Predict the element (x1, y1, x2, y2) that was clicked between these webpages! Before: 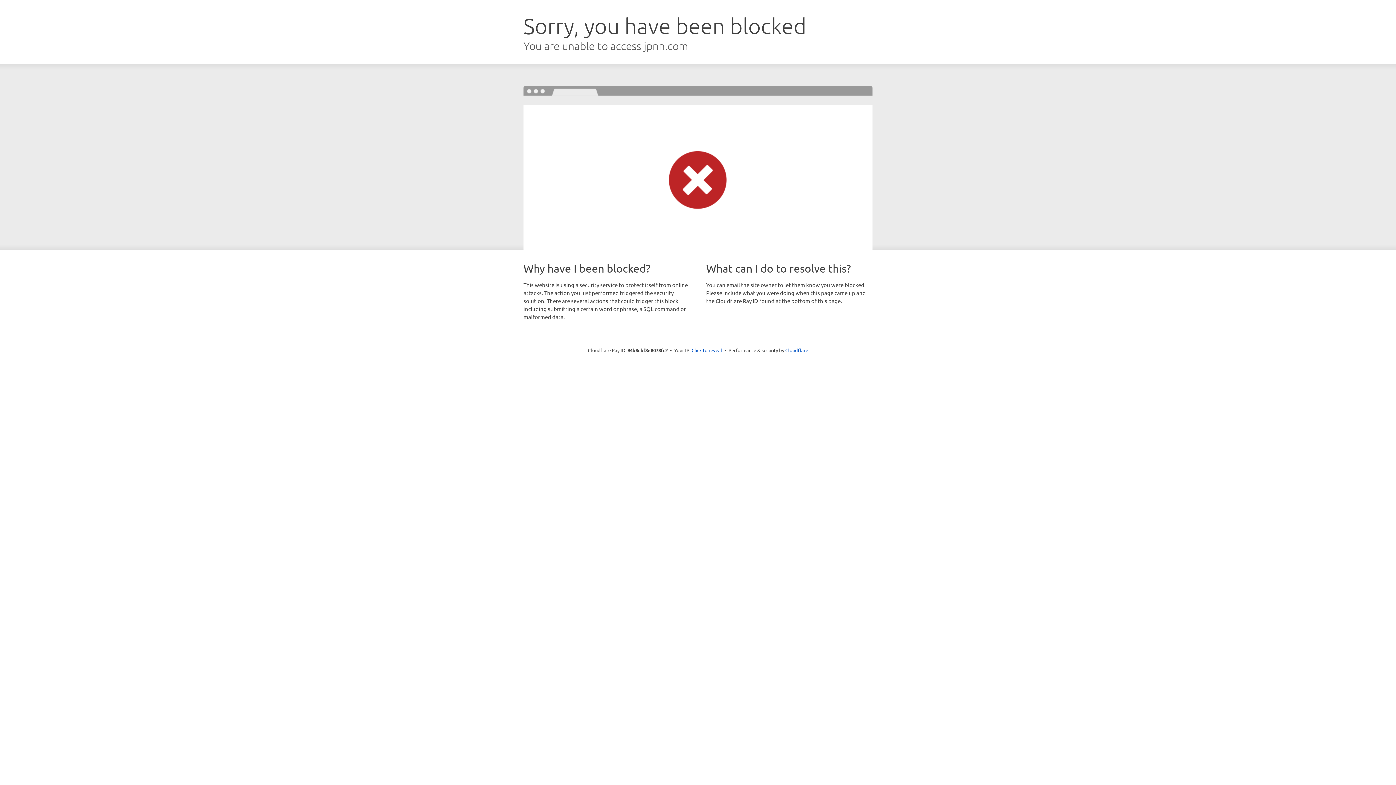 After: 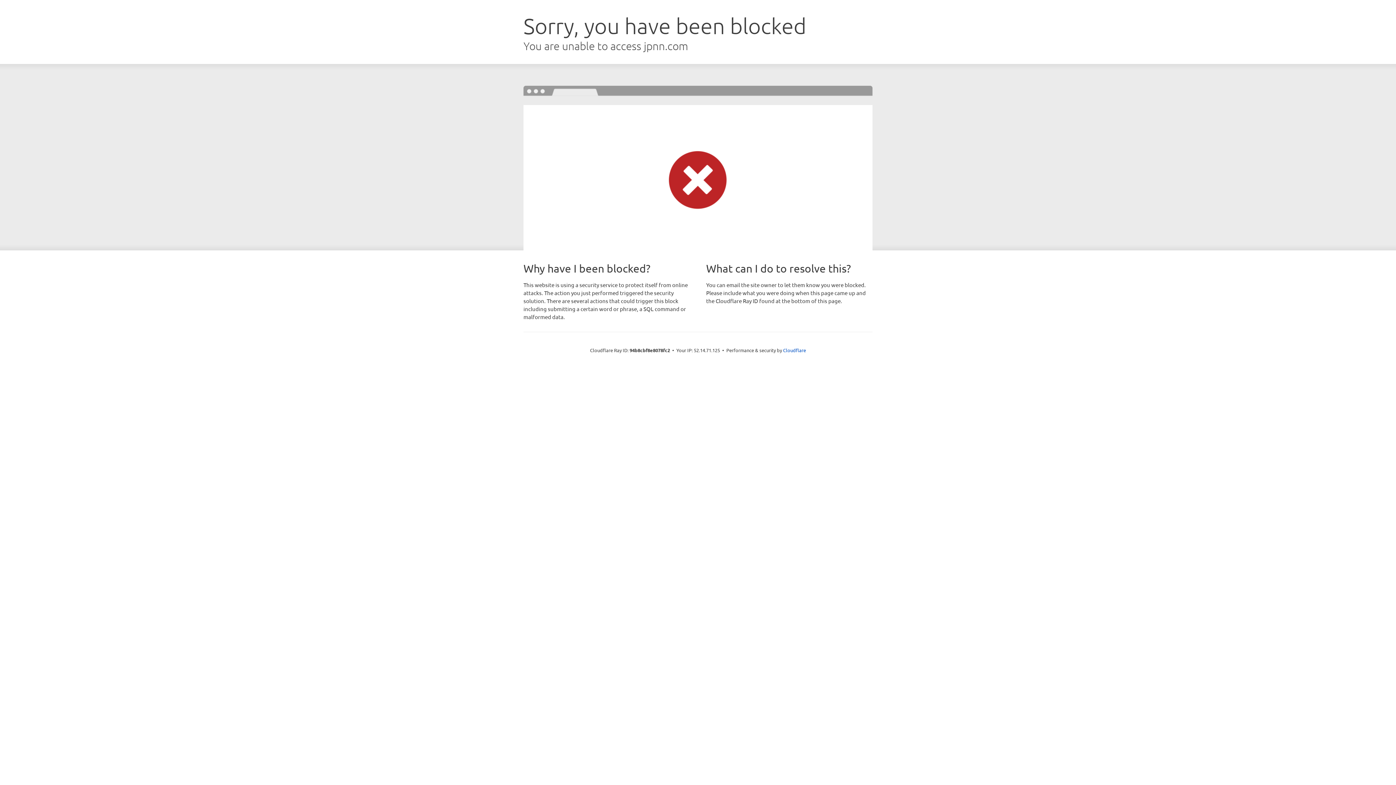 Action: label: Click to reveal bbox: (691, 346, 722, 353)